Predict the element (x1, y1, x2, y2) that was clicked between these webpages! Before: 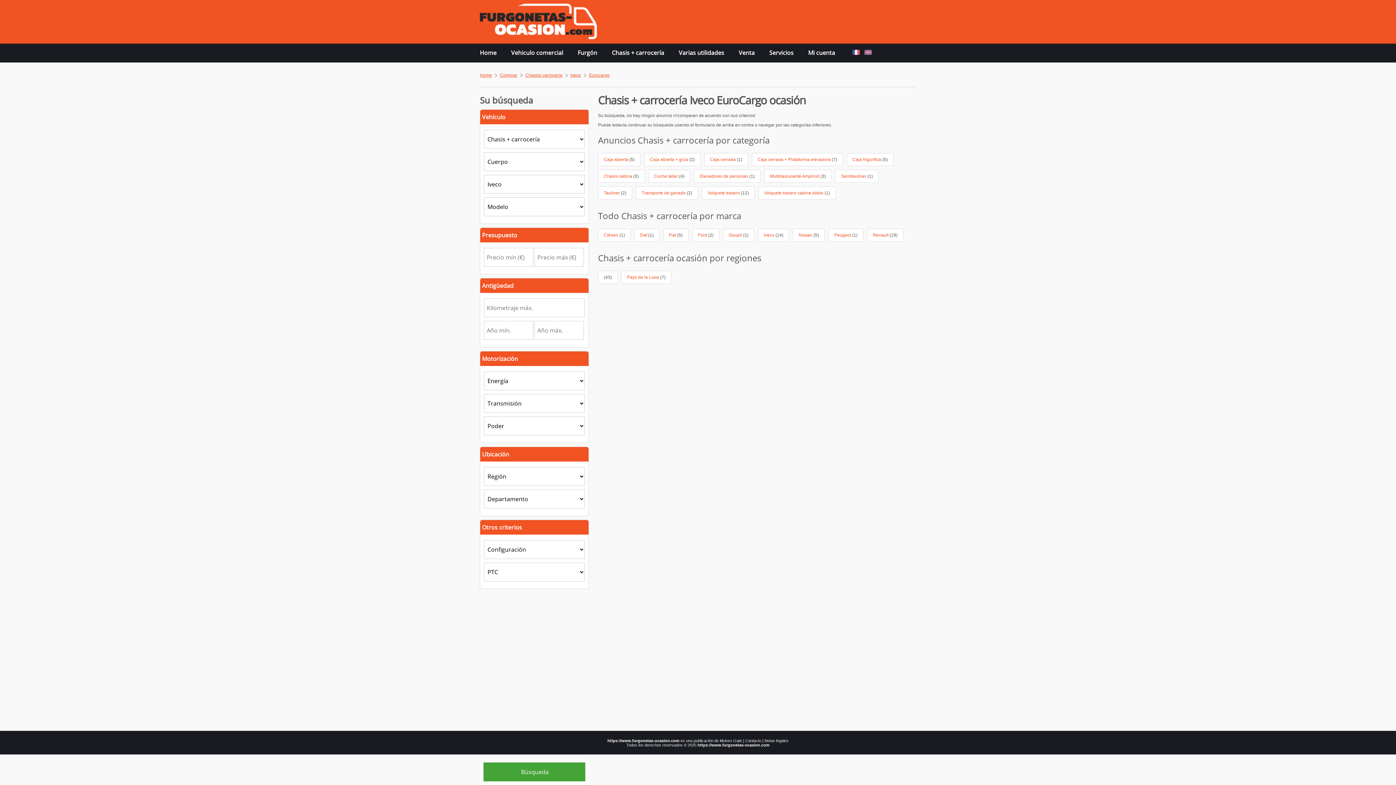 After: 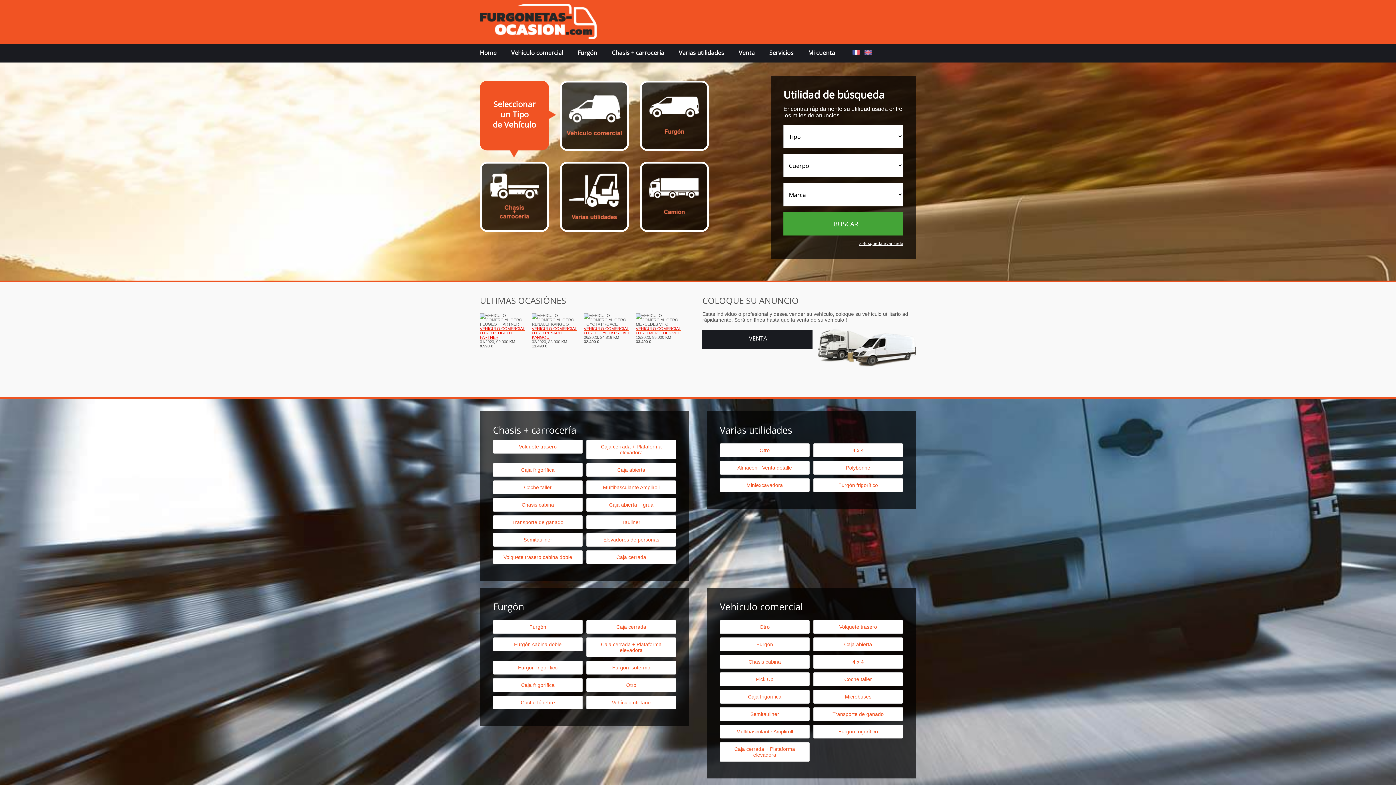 Action: bbox: (480, 21, 597, 44)